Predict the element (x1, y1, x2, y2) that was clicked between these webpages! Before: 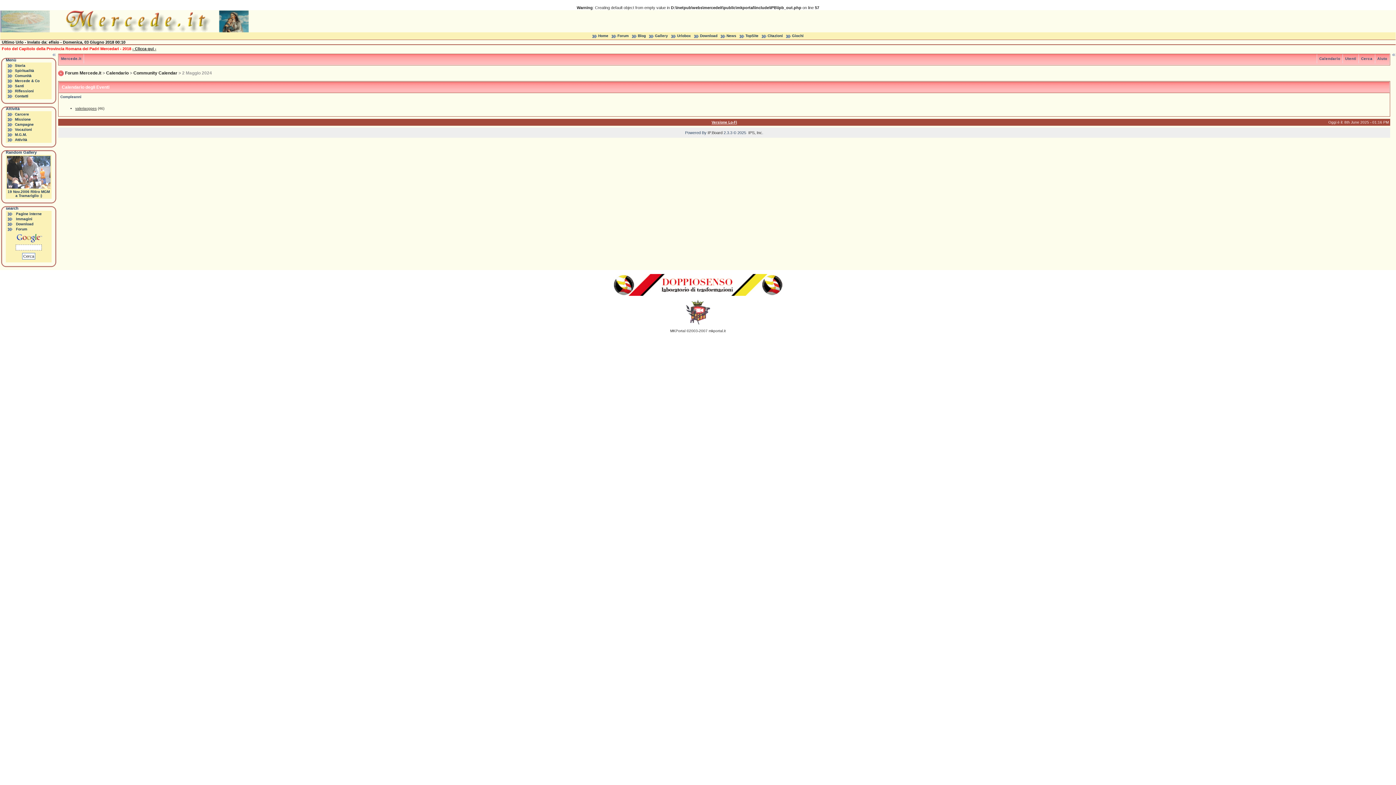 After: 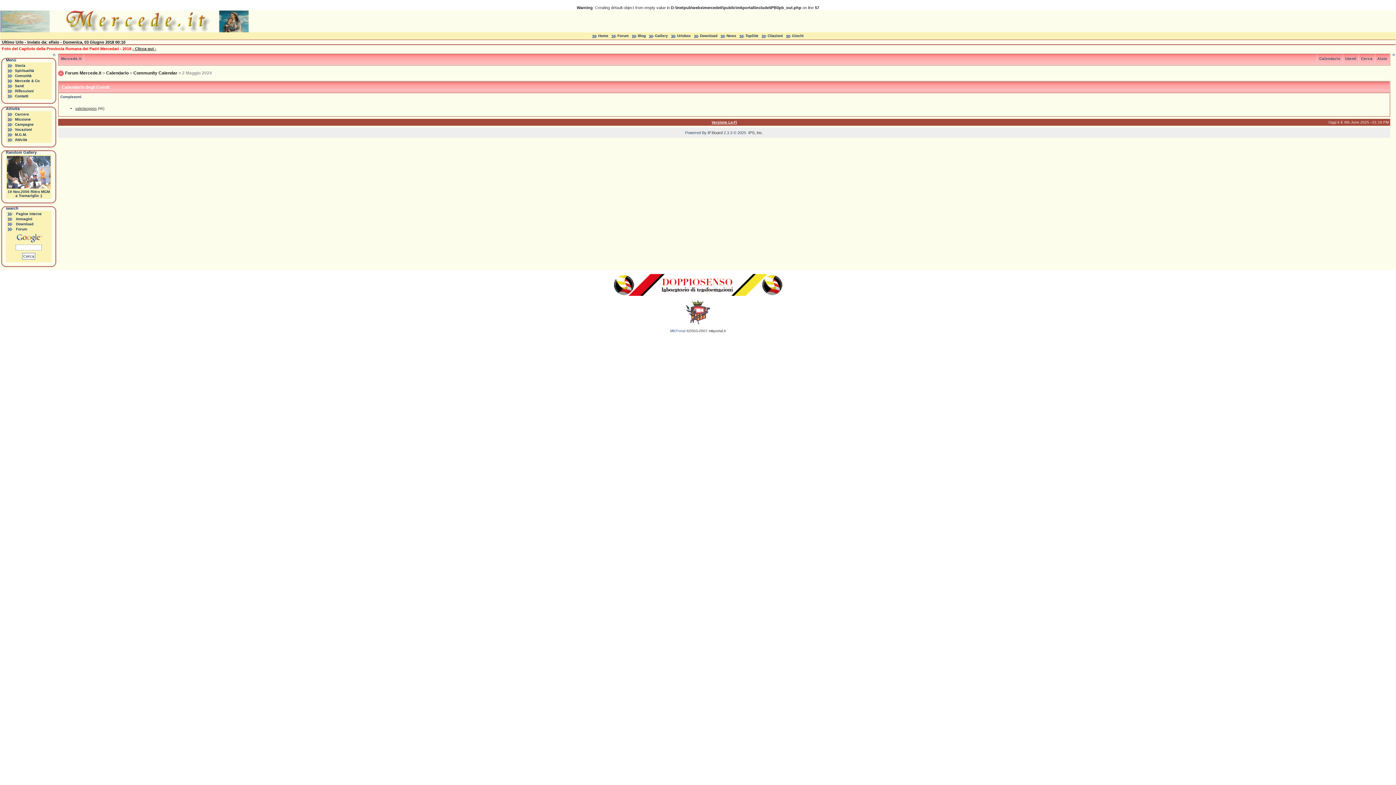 Action: label: MKPortal bbox: (670, 329, 685, 333)